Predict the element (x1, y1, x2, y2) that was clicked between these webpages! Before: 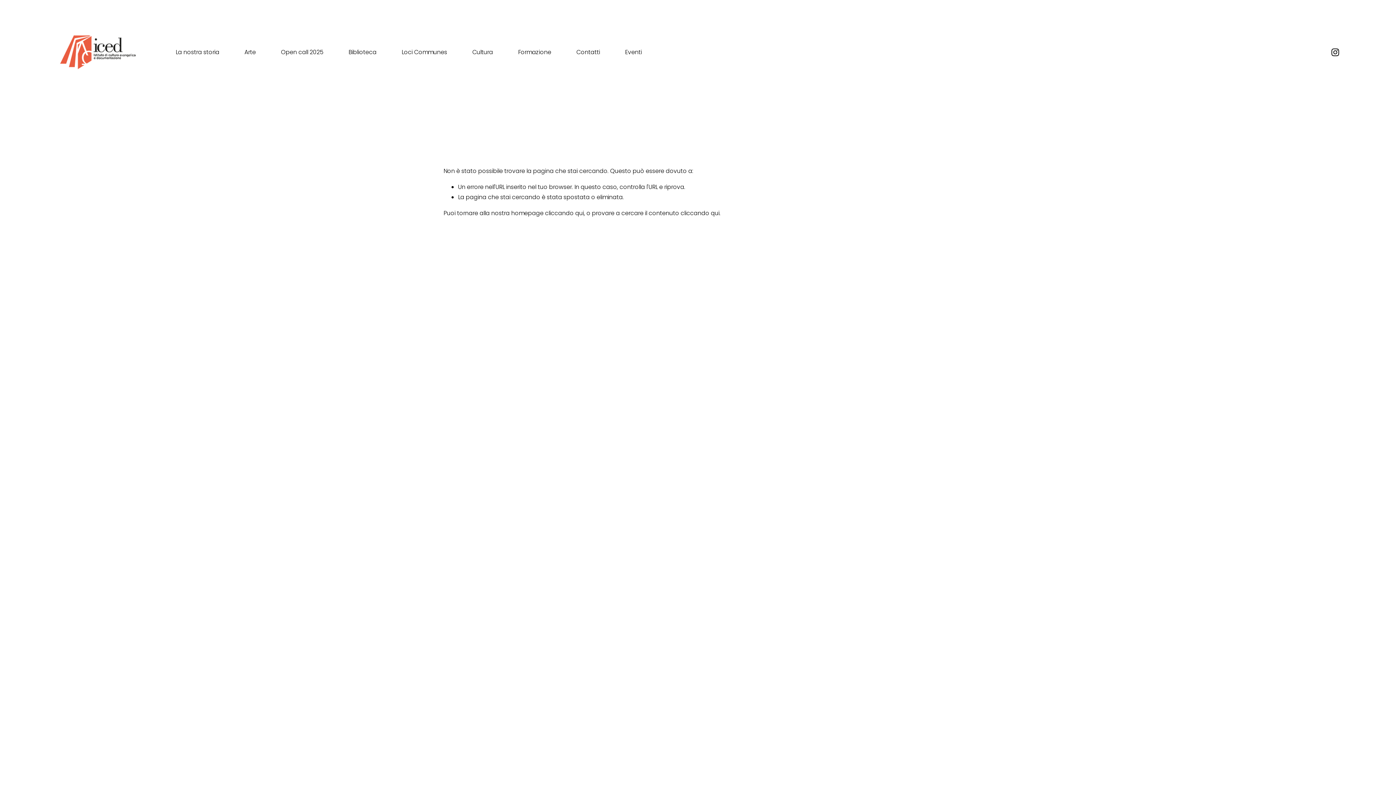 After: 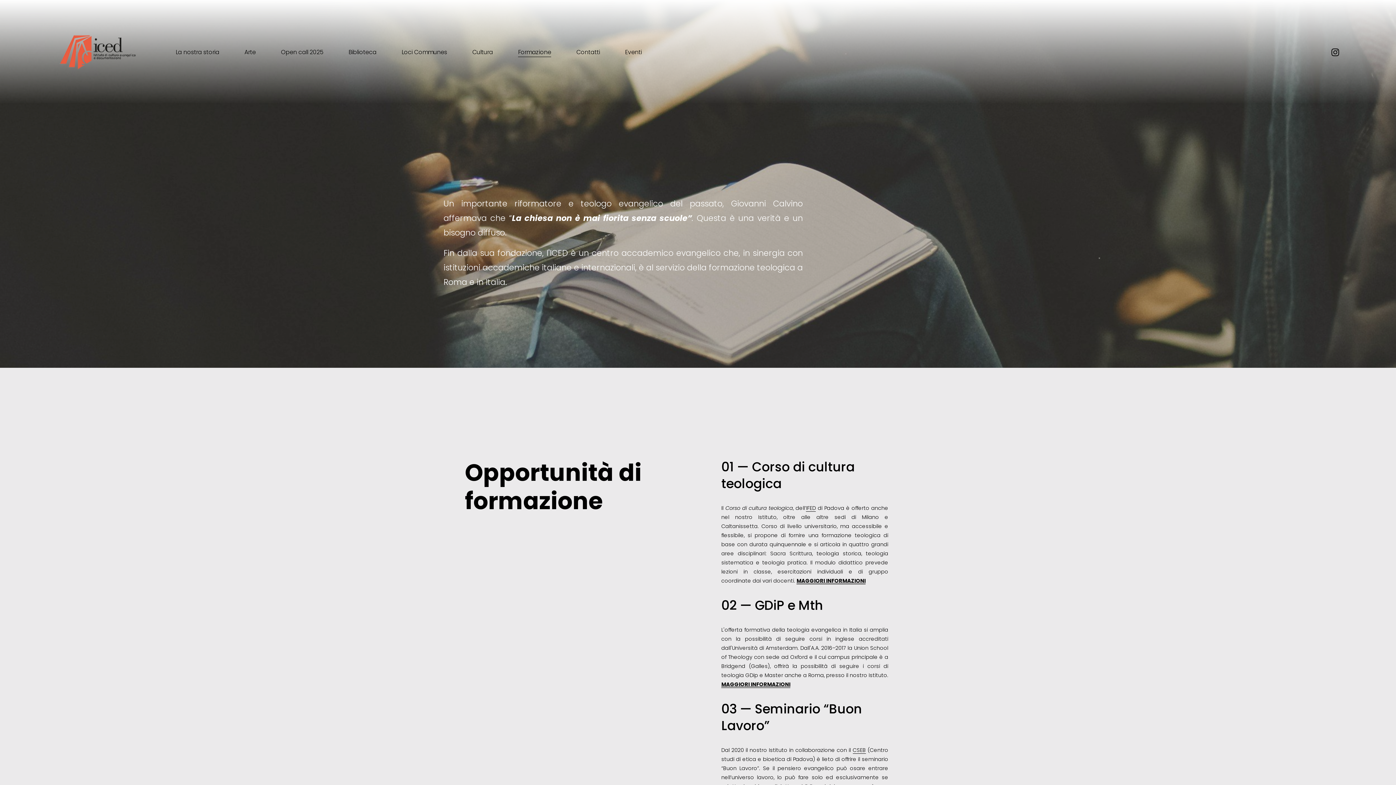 Action: bbox: (518, 46, 551, 57) label: Formazione